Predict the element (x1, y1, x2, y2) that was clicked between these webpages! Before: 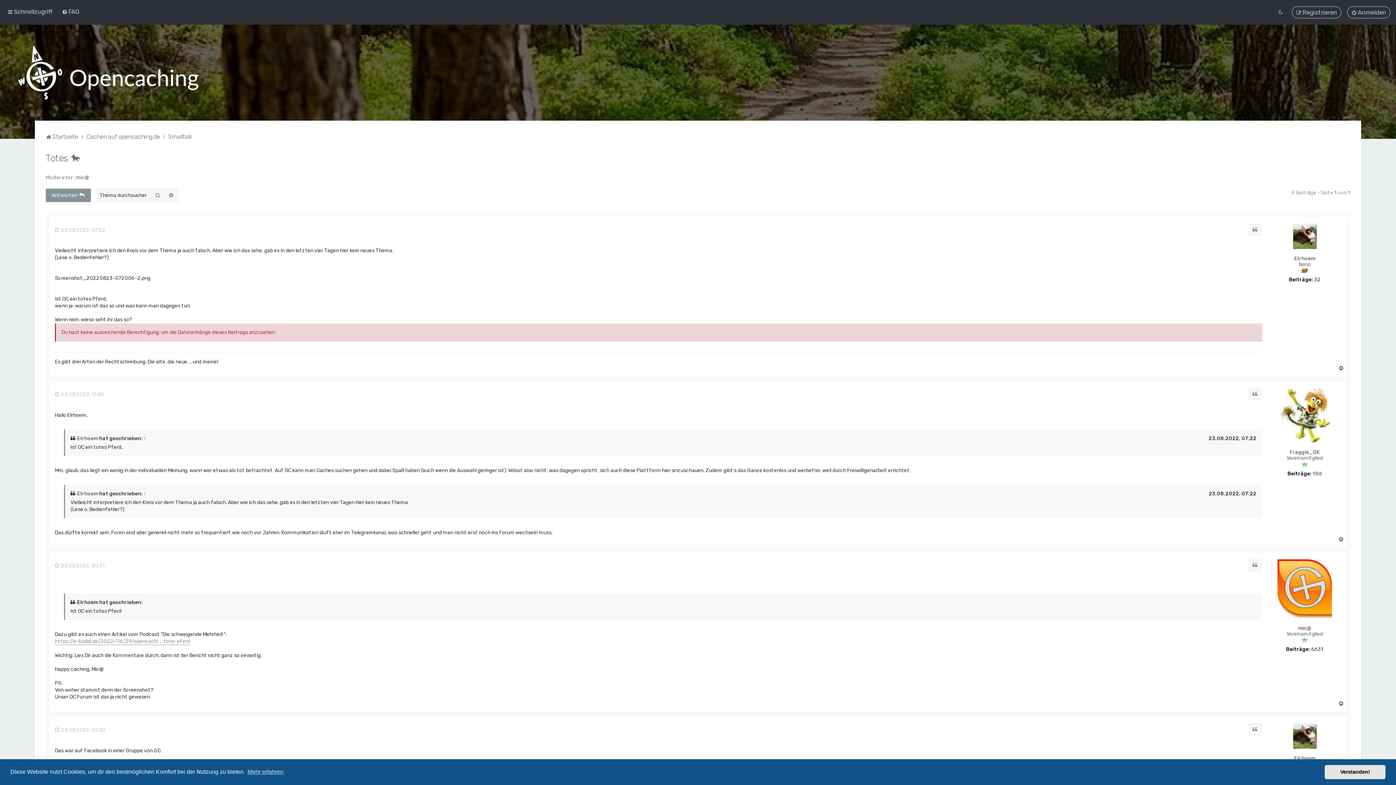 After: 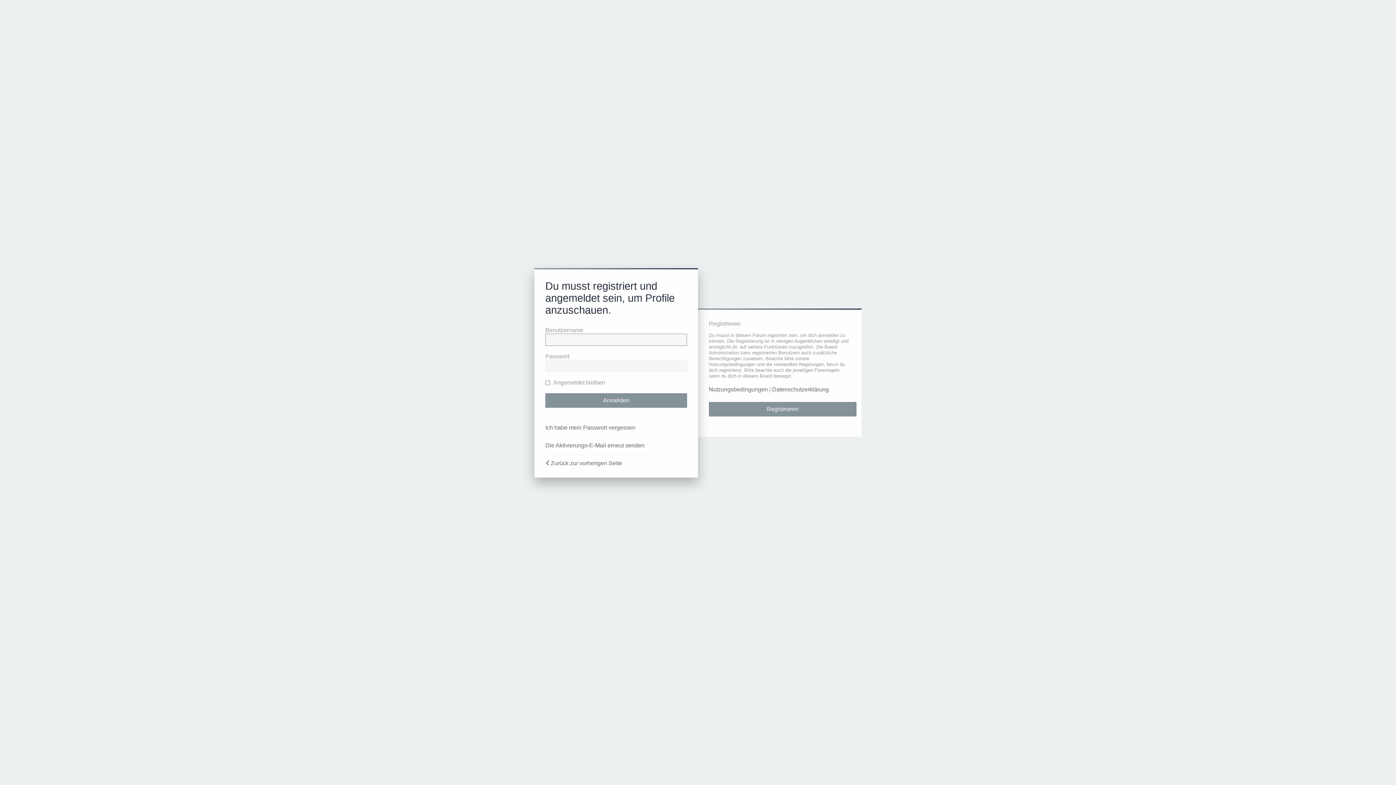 Action: bbox: (1293, 724, 1316, 749)